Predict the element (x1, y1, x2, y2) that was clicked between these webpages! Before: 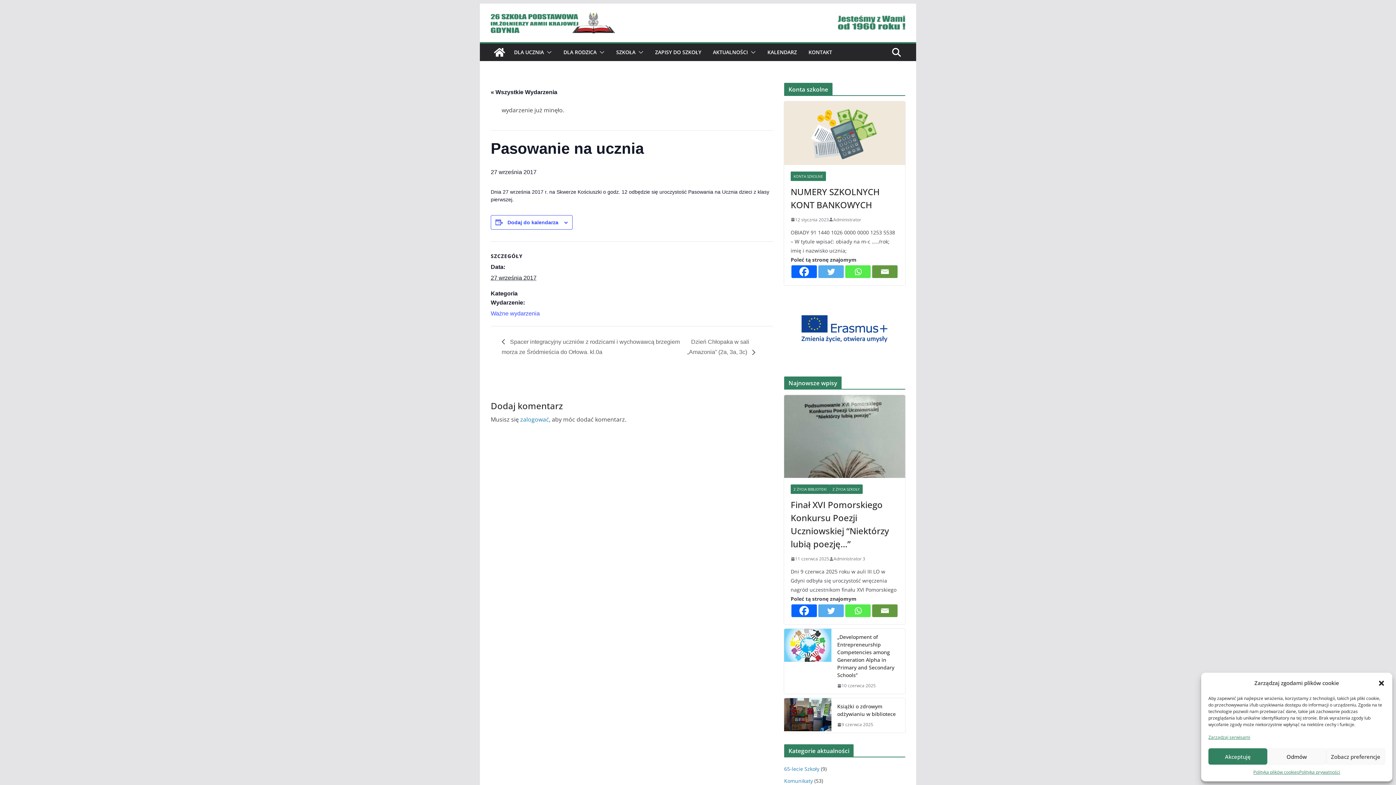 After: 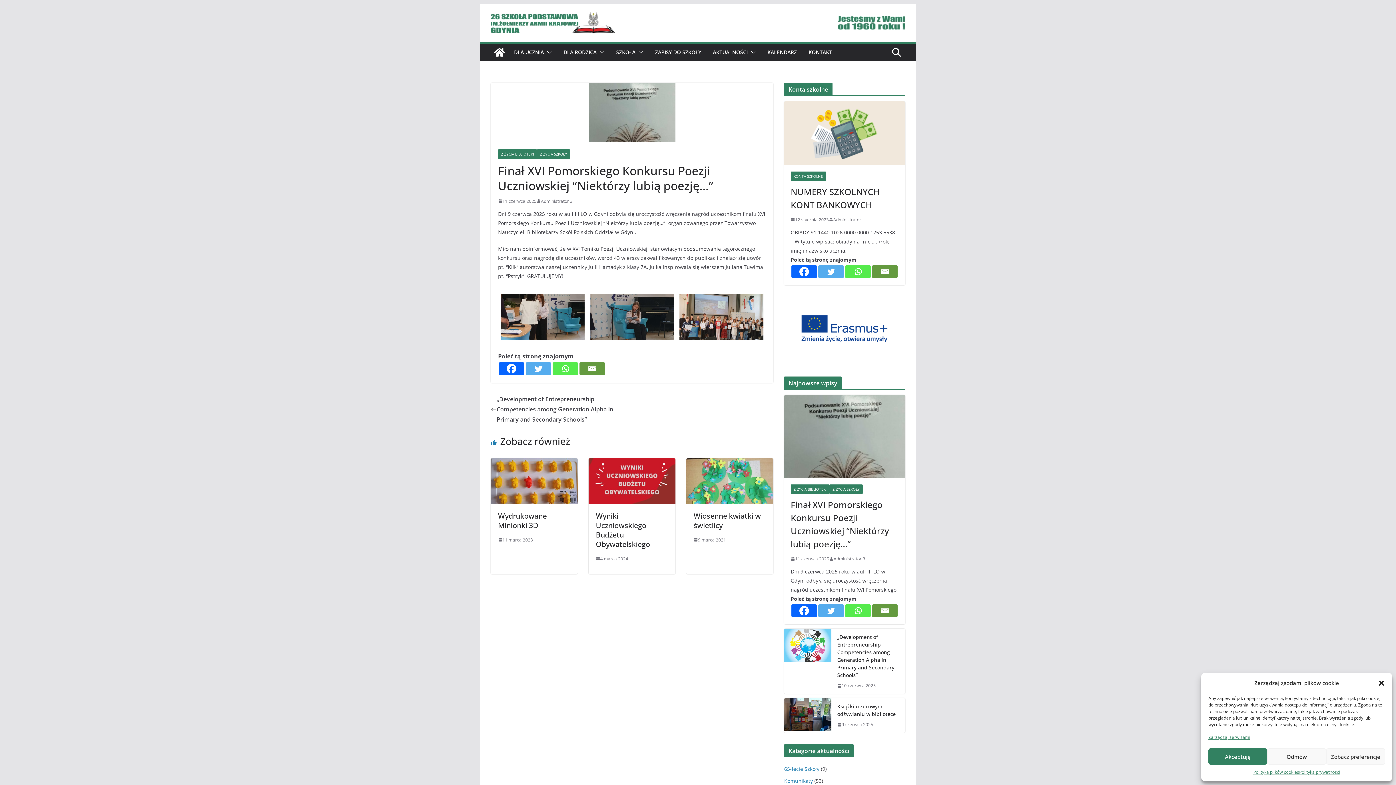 Action: bbox: (784, 395, 905, 478)